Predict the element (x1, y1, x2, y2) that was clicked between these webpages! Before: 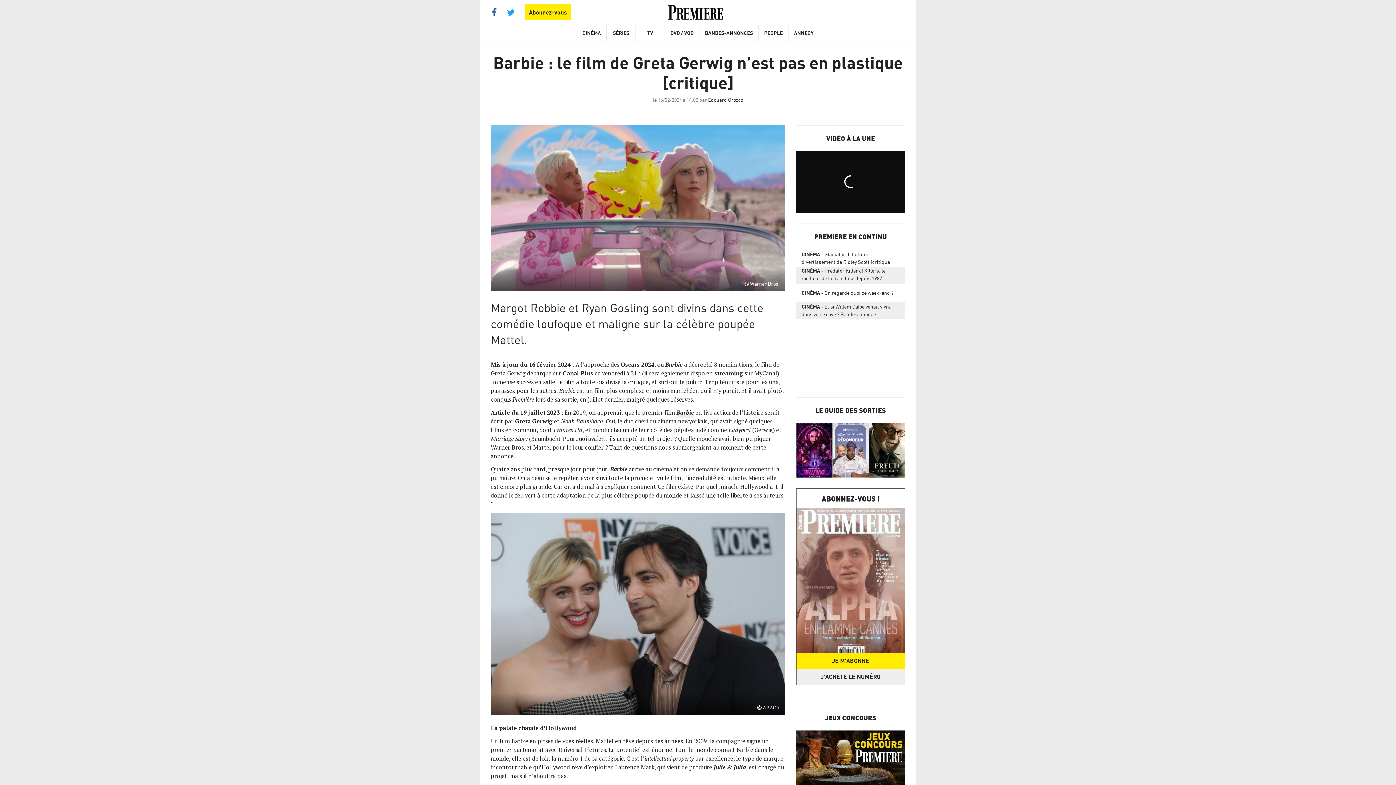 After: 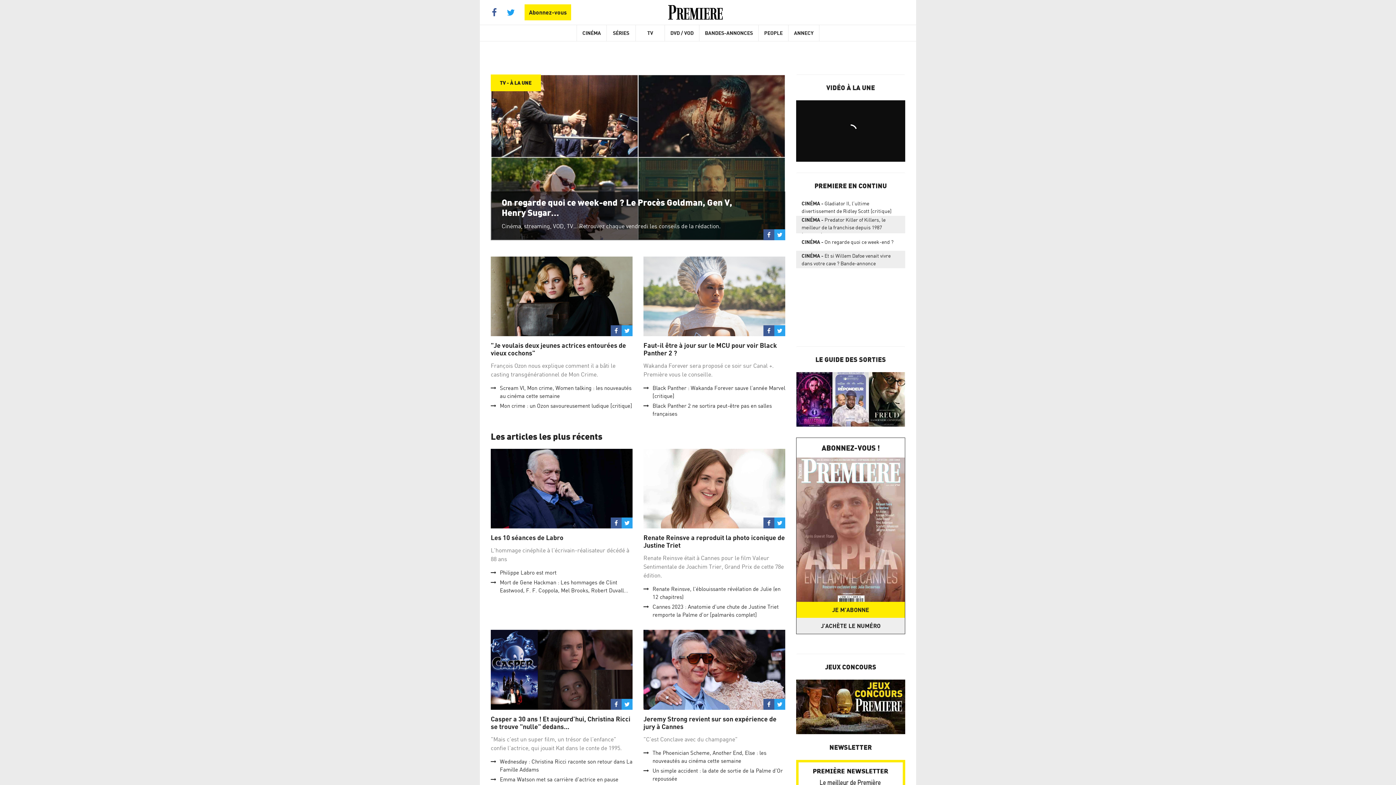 Action: label: TV bbox: (636, 25, 665, 41)